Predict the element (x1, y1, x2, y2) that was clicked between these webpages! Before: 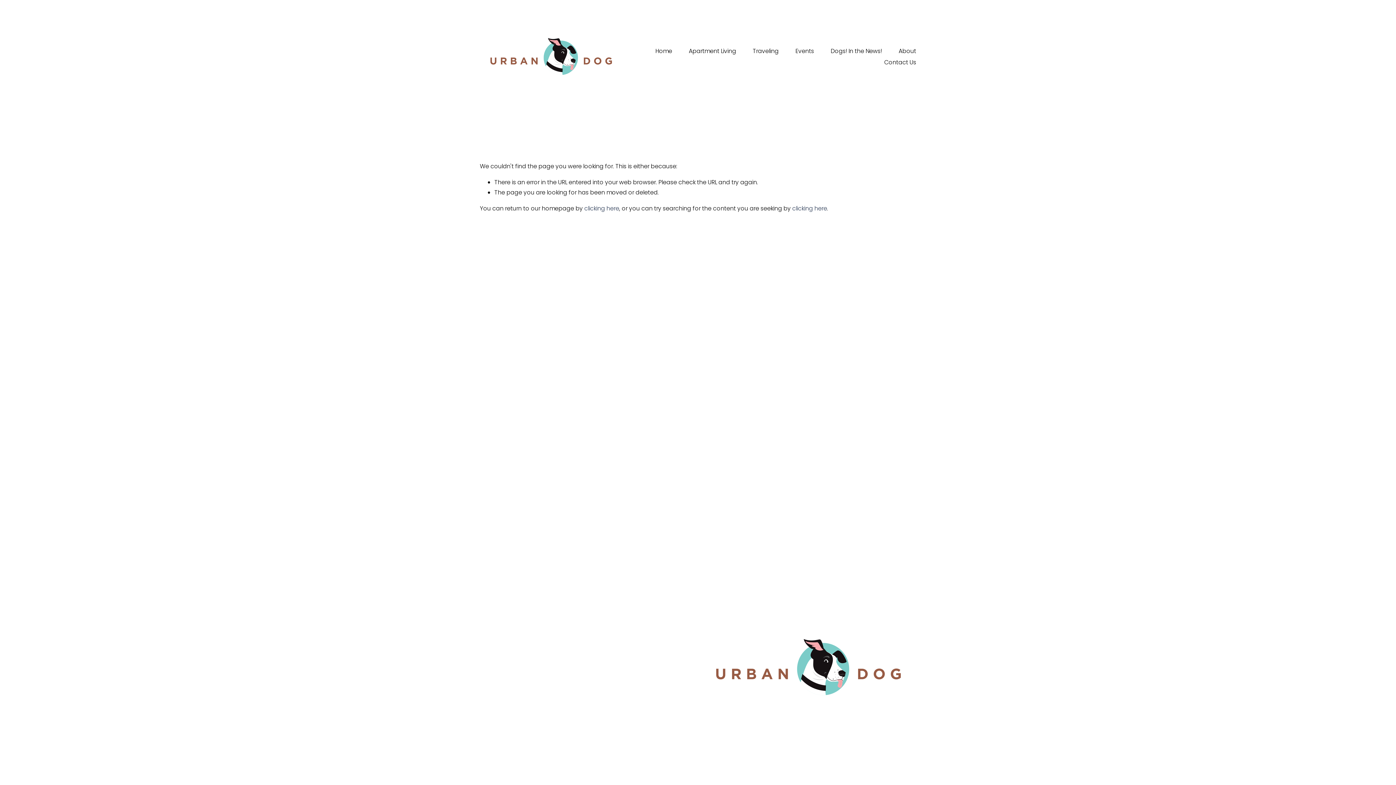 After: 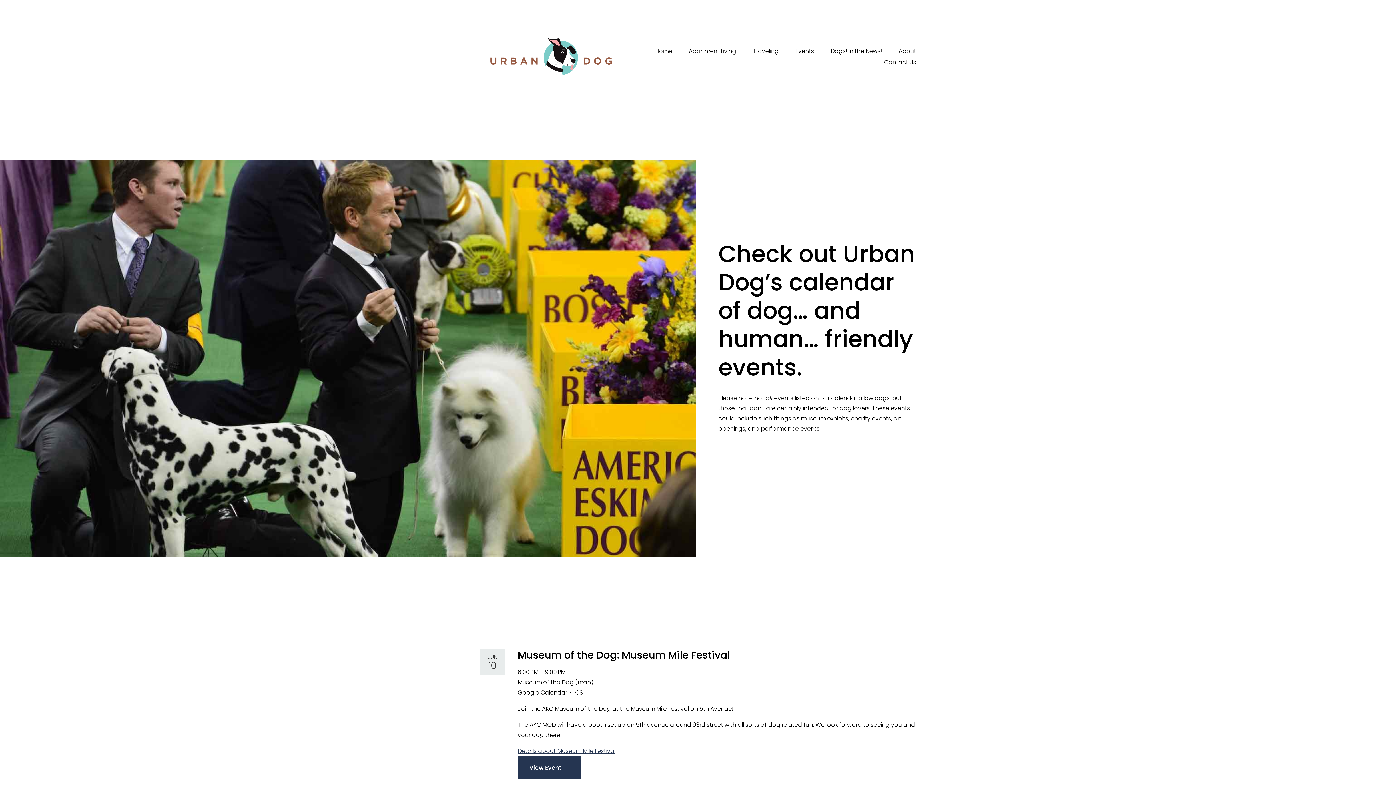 Action: label: Events bbox: (795, 45, 814, 56)